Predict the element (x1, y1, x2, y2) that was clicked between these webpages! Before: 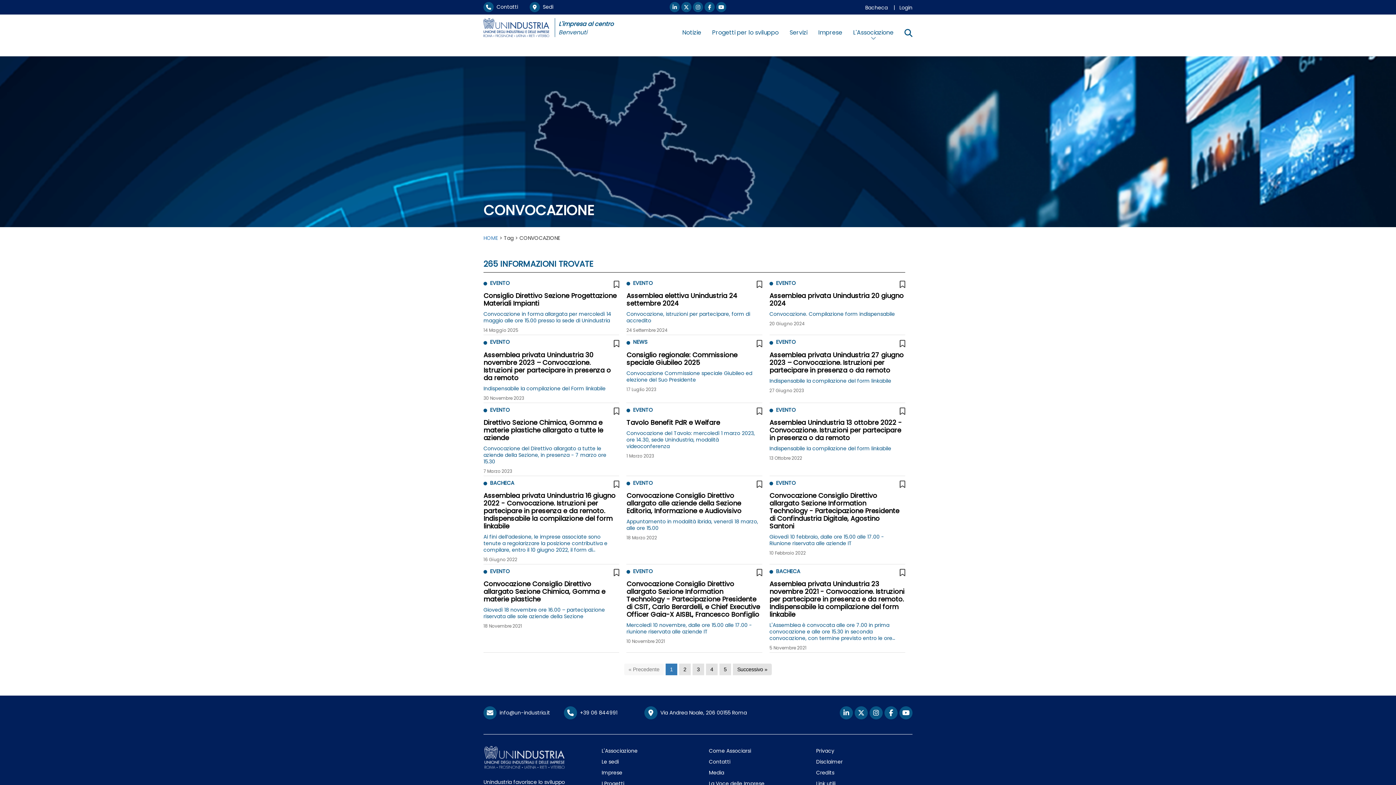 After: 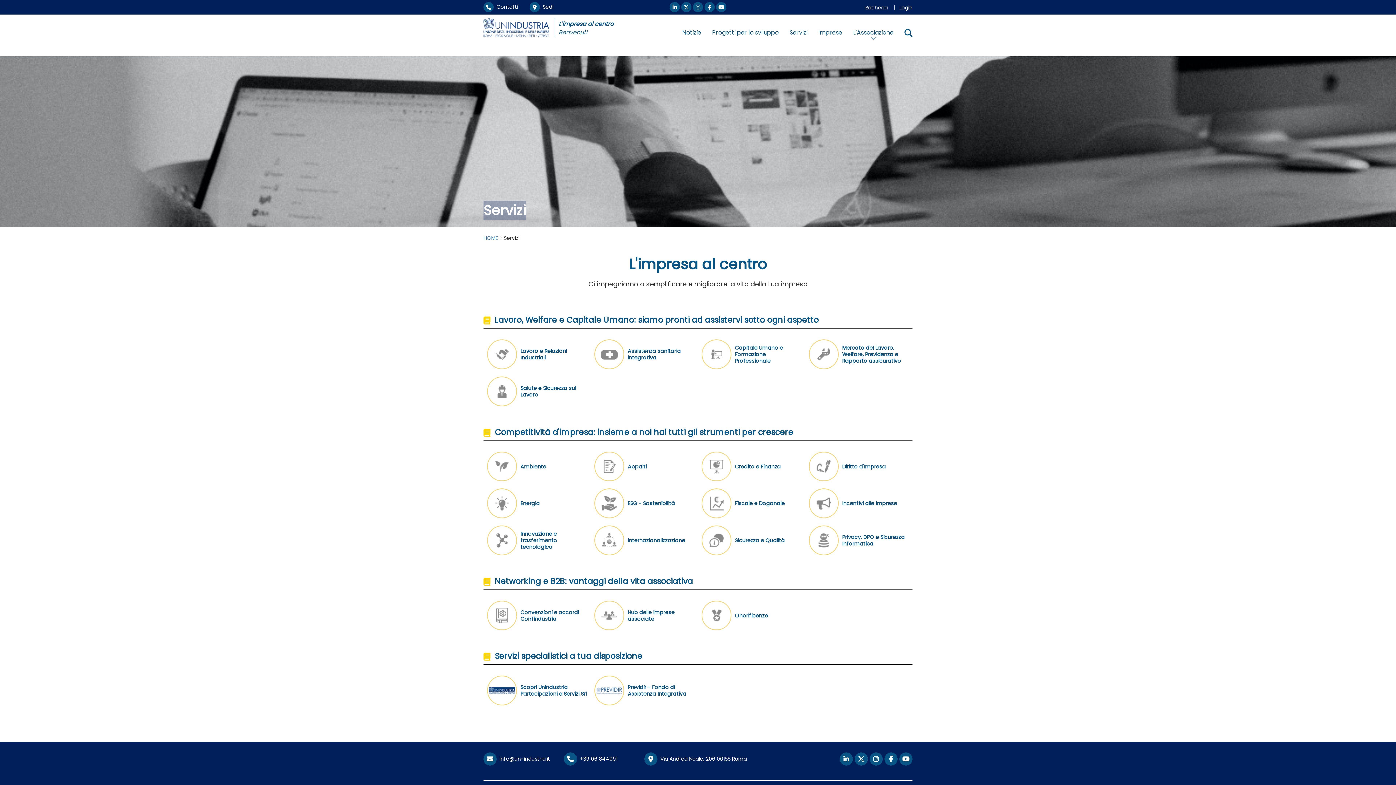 Action: bbox: (784, 23, 813, 41) label: Servizi